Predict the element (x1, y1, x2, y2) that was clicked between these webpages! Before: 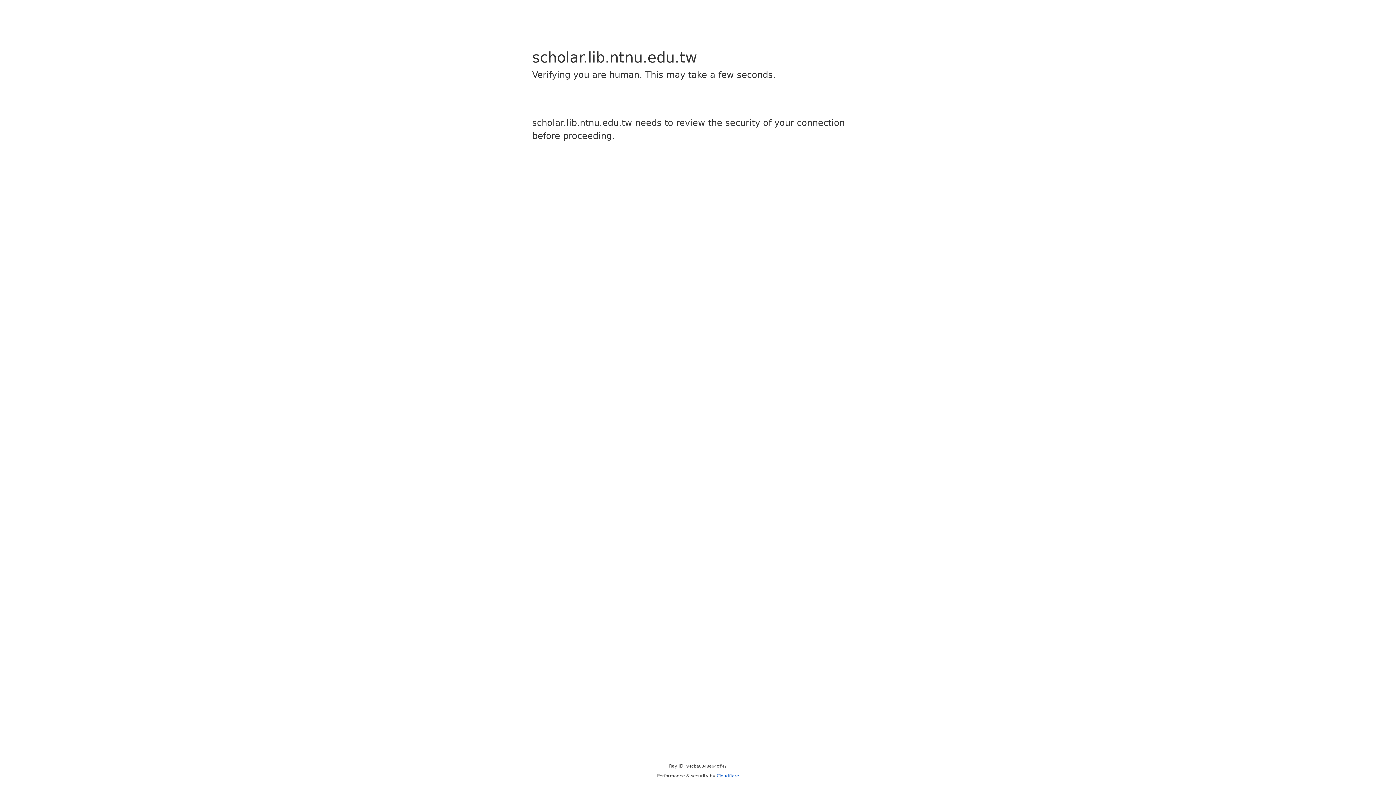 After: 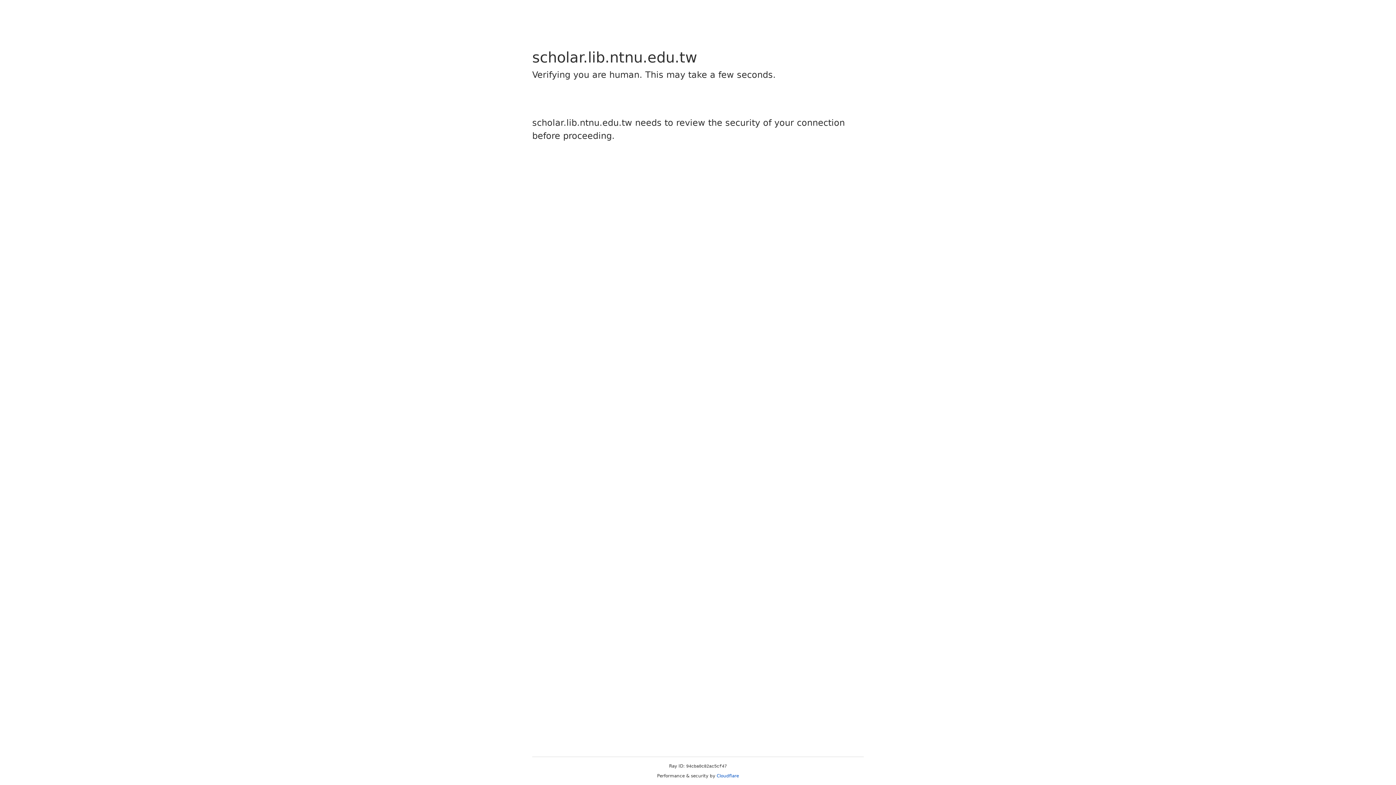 Action: bbox: (716, 773, 739, 778) label: Cloudflare